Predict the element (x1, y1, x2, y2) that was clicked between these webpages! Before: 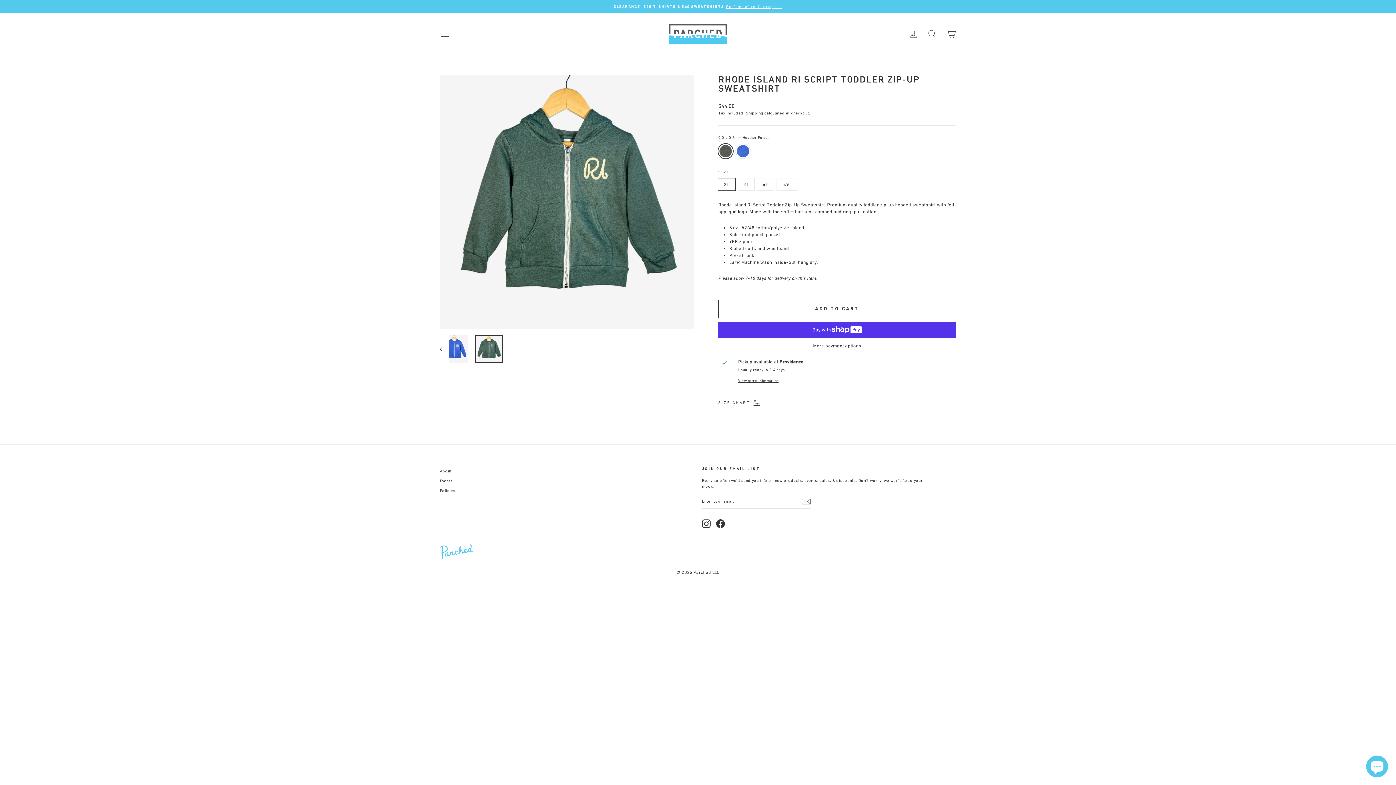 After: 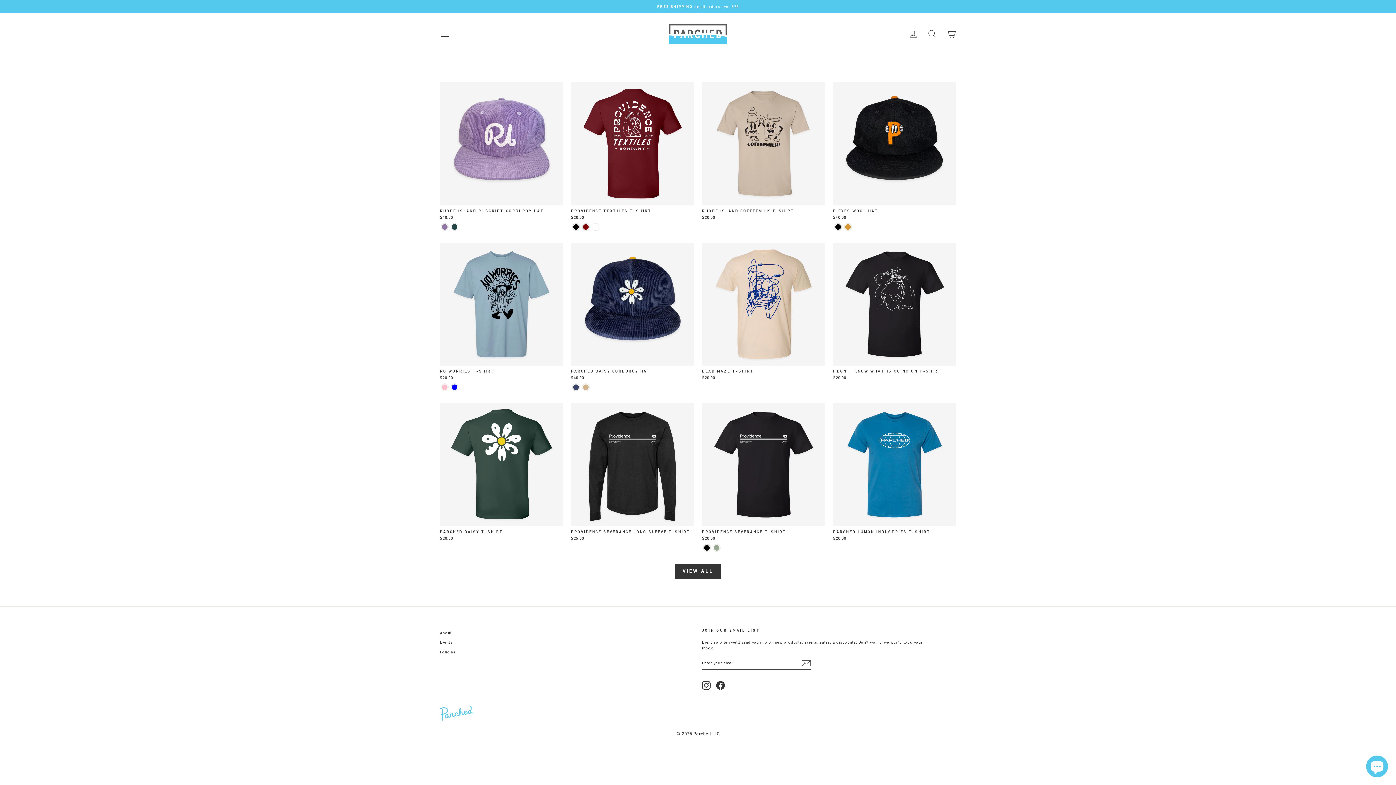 Action: bbox: (440, 544, 694, 559)